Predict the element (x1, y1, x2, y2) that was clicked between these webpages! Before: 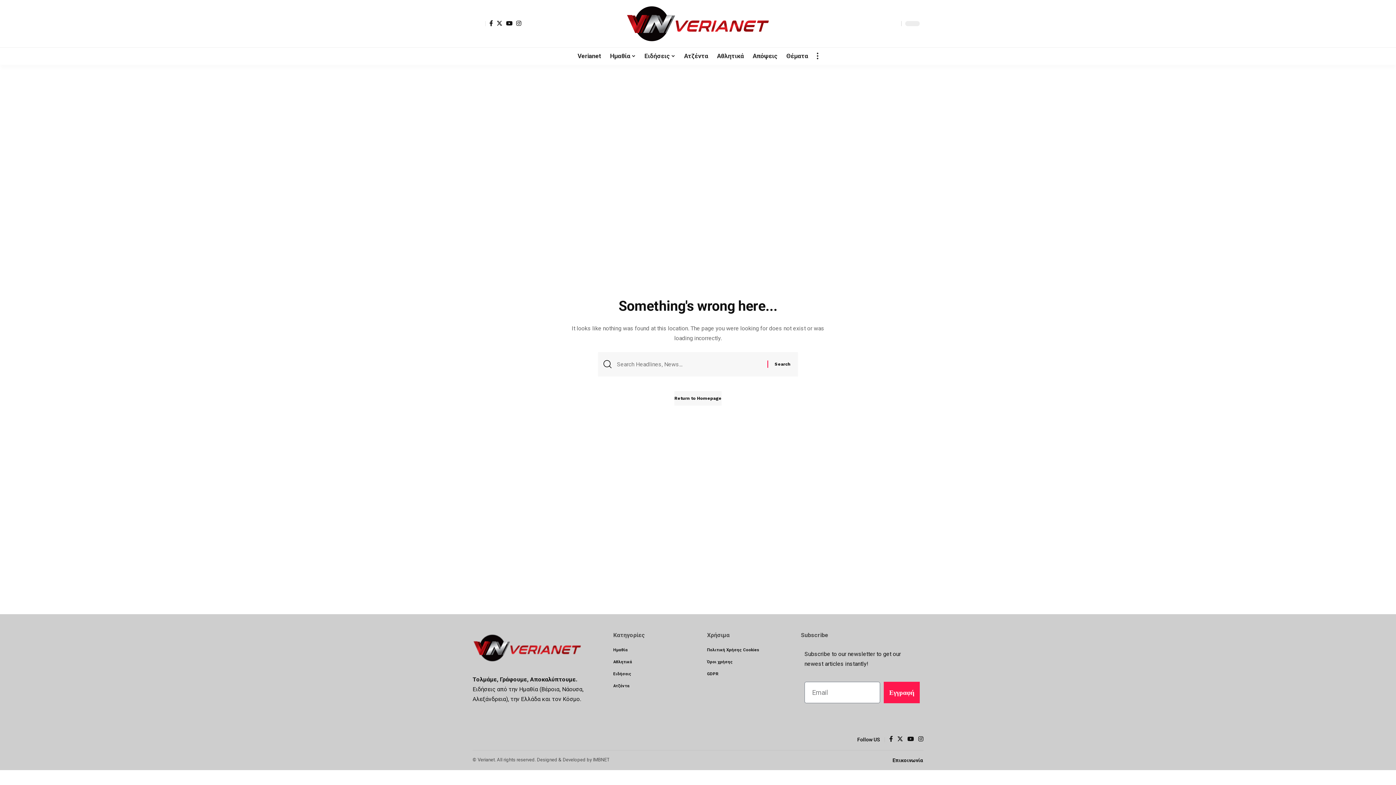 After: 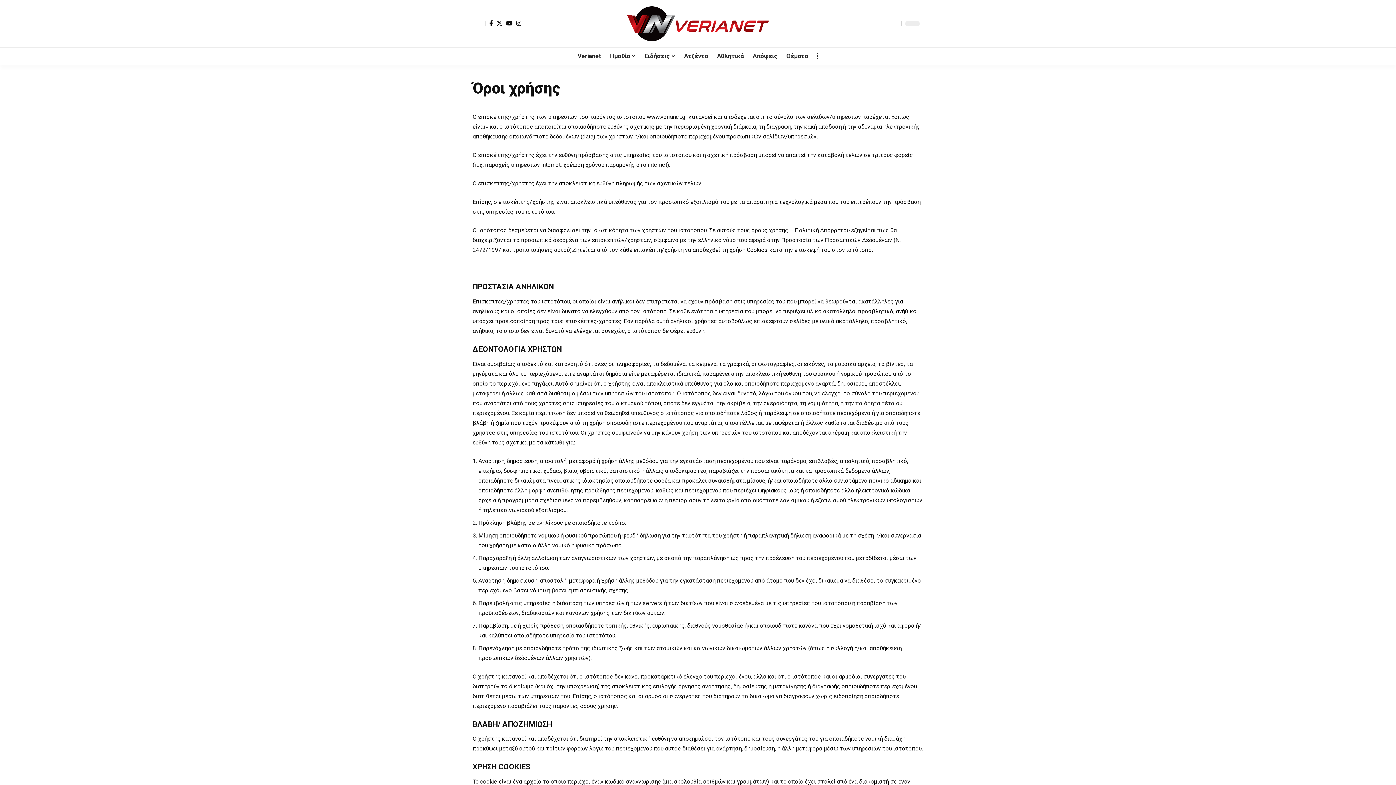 Action: bbox: (707, 656, 782, 668) label: Όροι χρήσης